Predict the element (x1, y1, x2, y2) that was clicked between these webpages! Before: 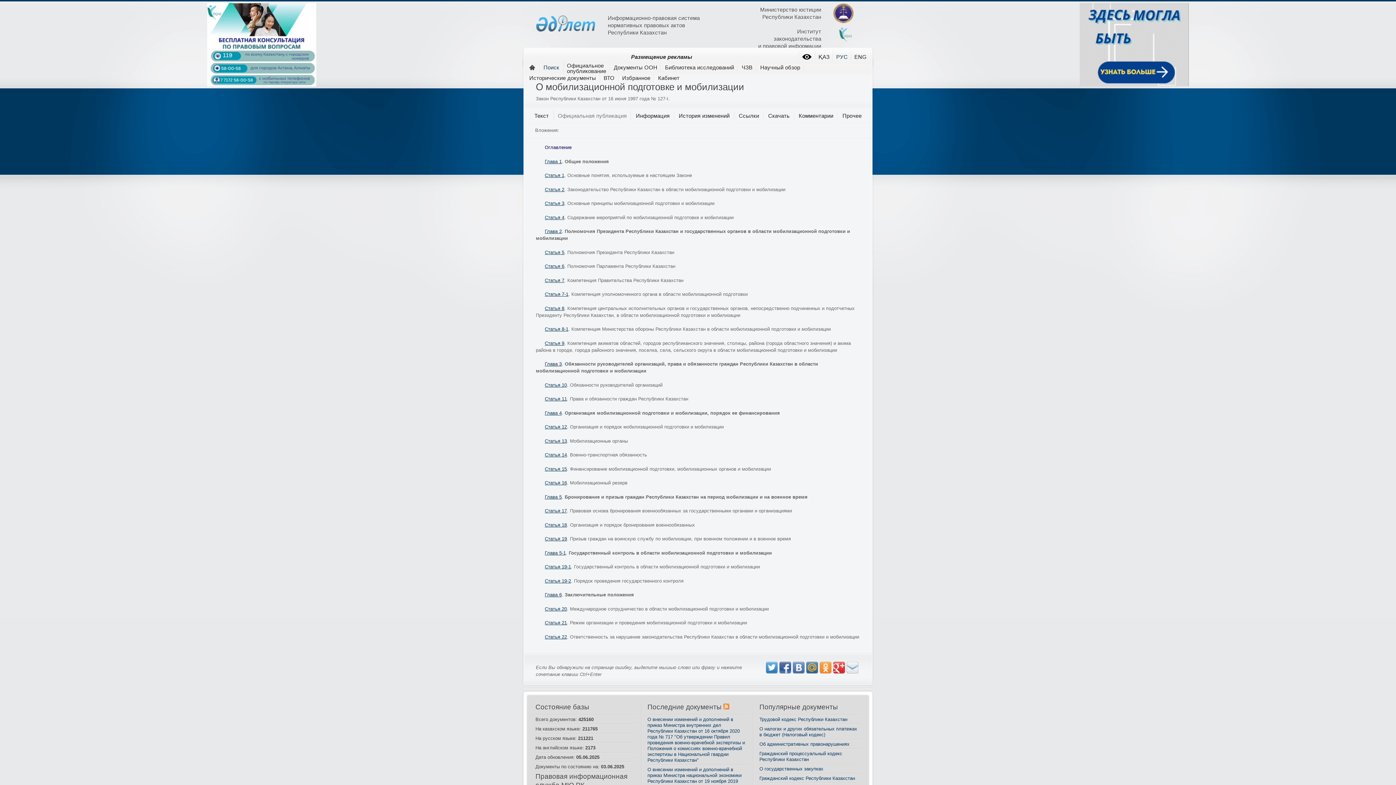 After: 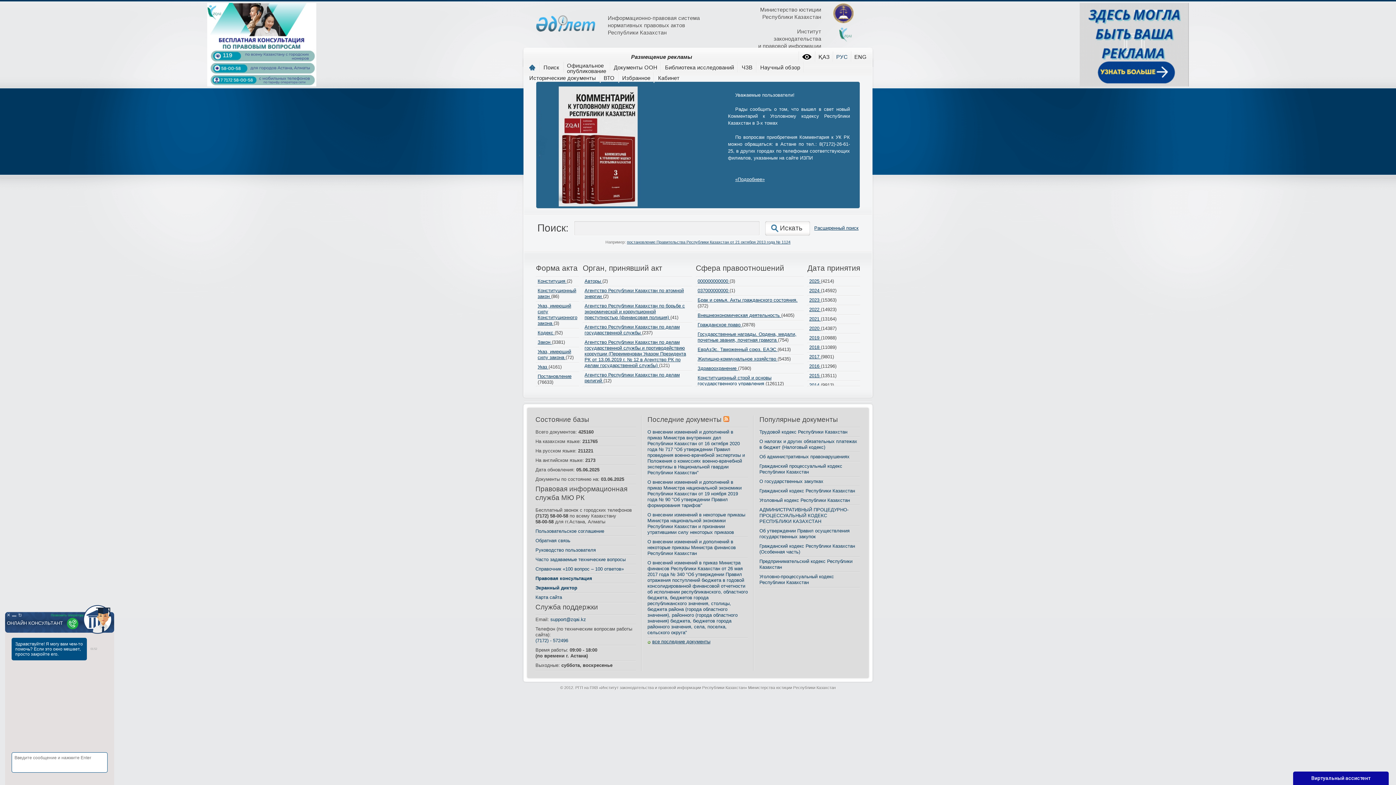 Action: bbox: (536, 15, 595, 31)